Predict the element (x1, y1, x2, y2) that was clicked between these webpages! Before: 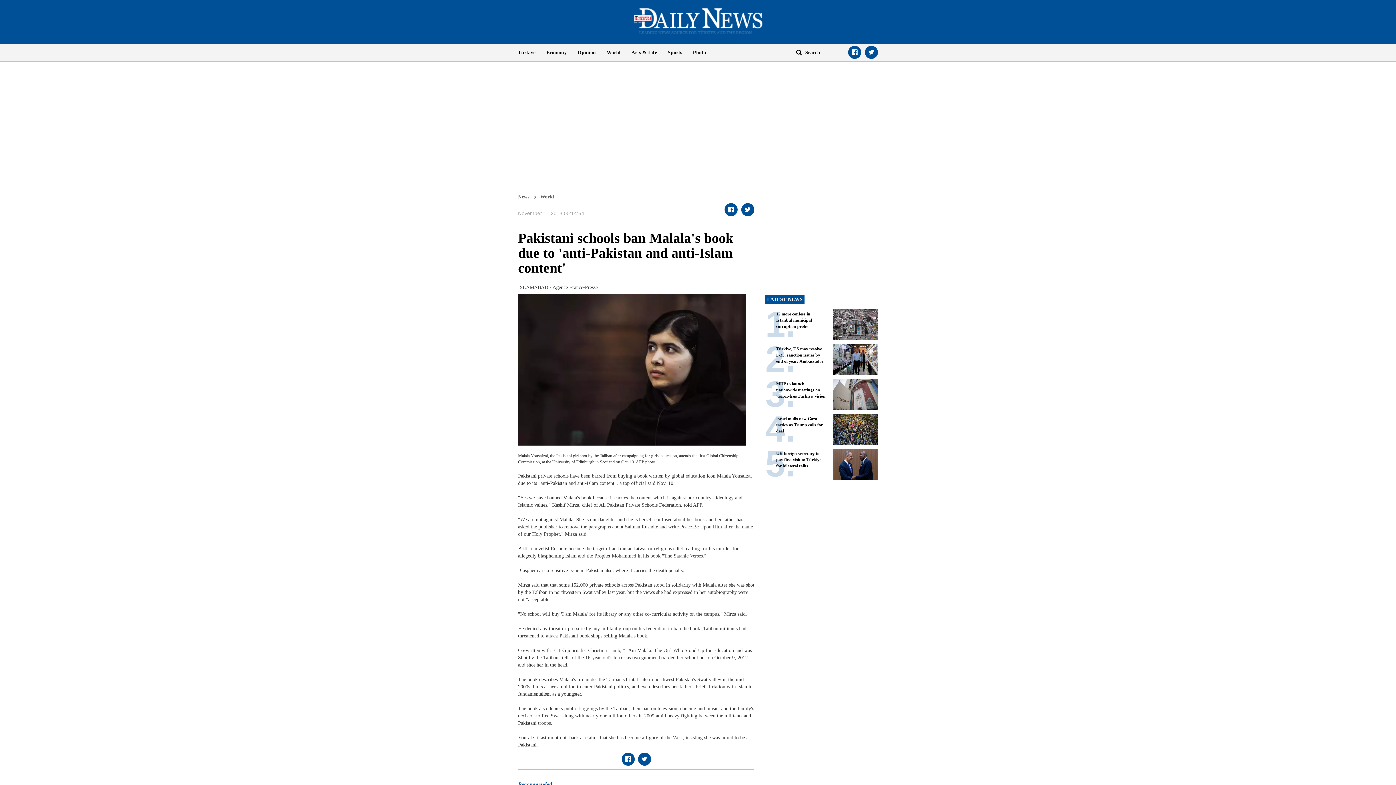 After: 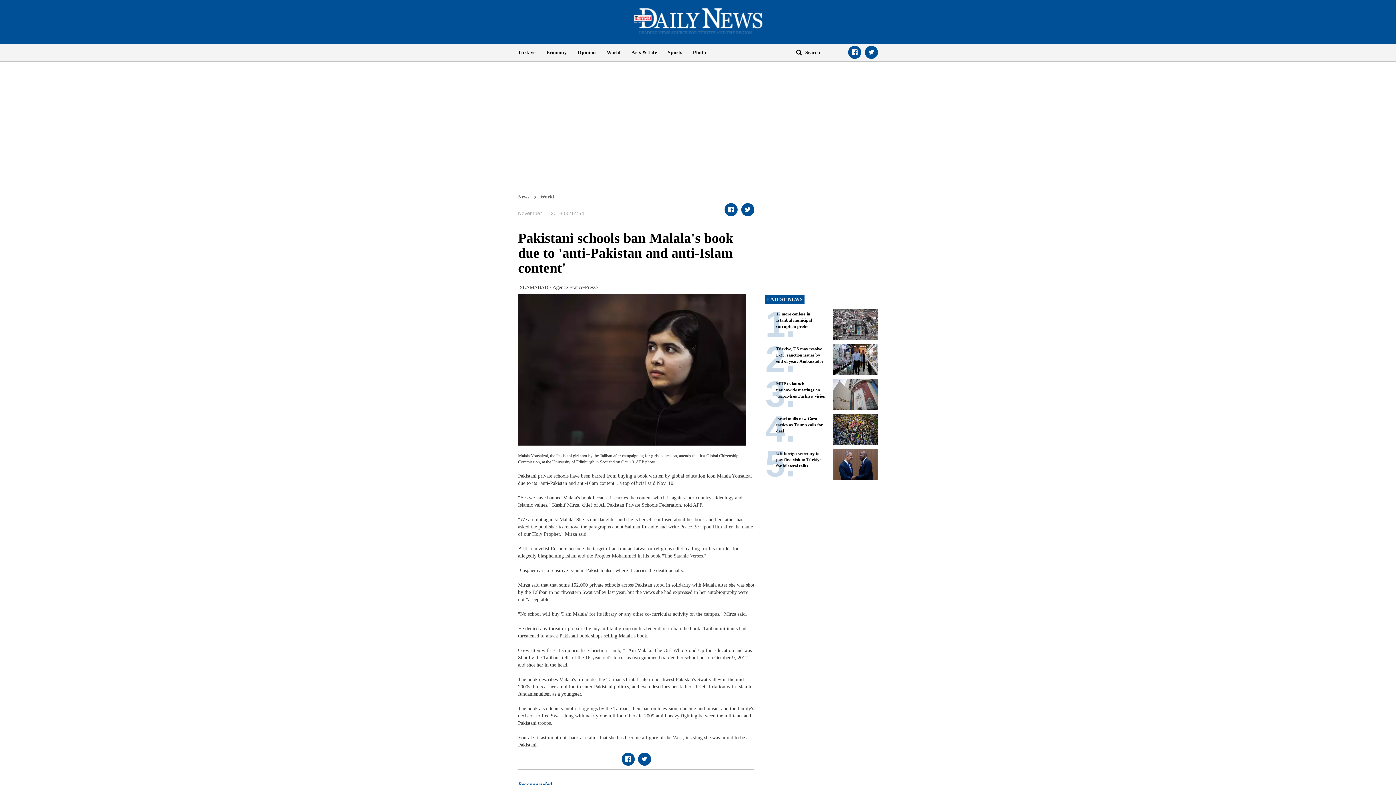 Action: bbox: (687, 43, 711, 61) label: Photo